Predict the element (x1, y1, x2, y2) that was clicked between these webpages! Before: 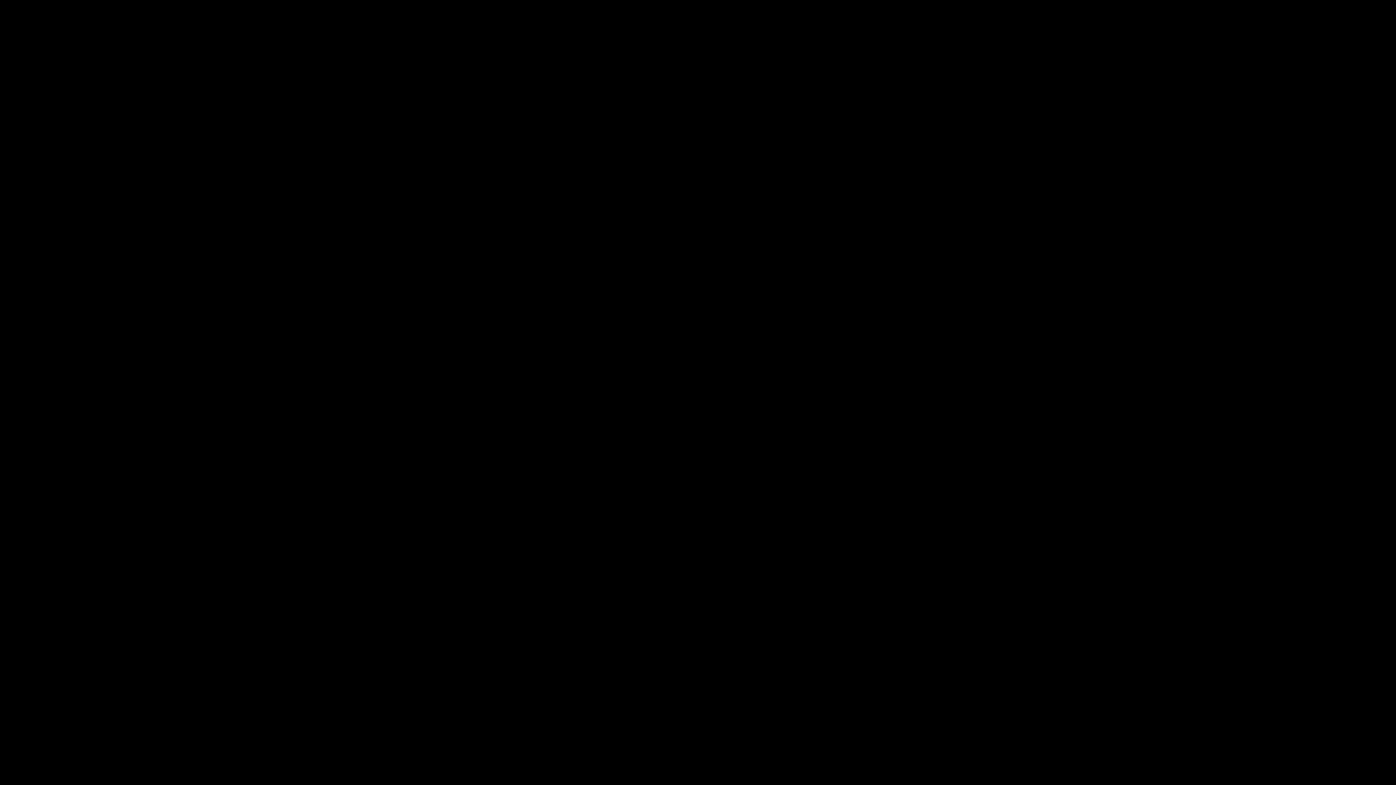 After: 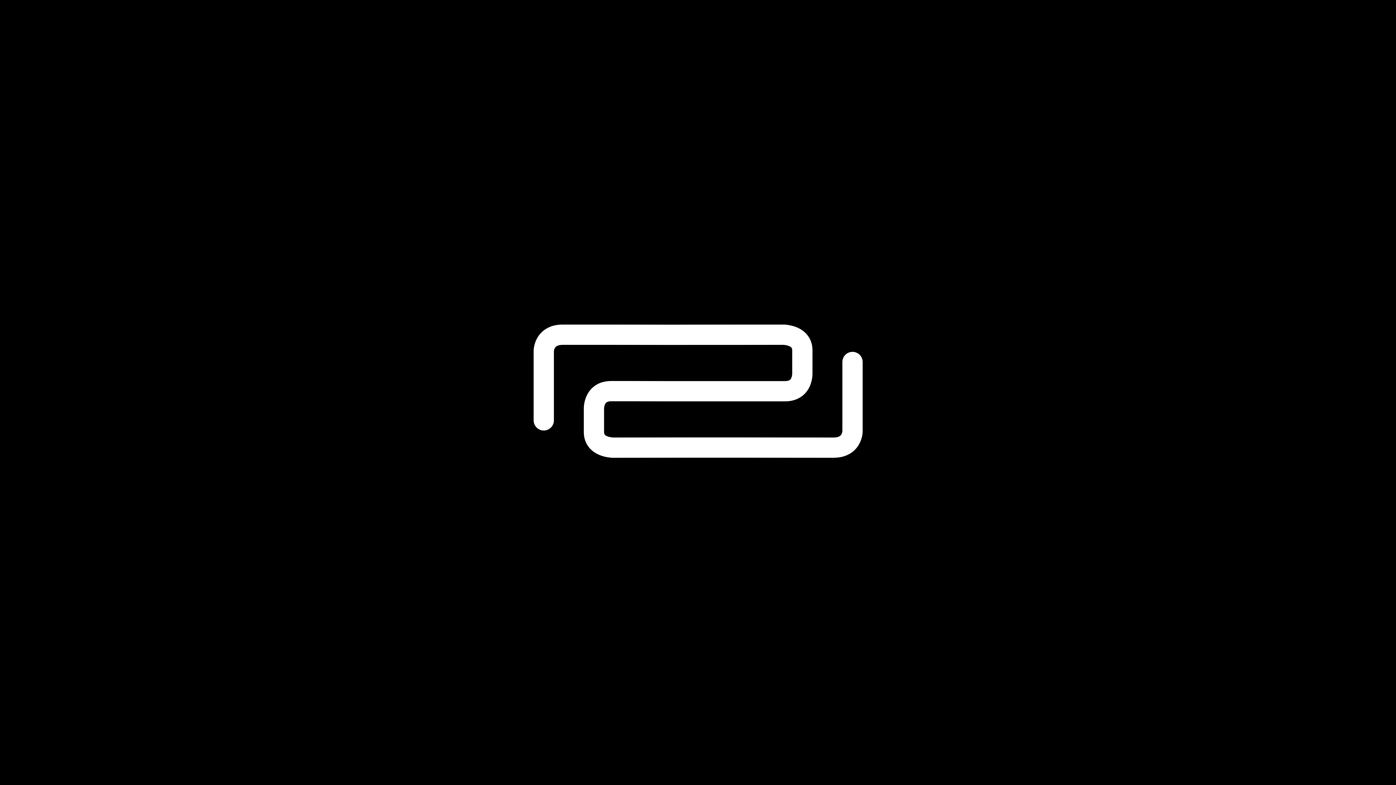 Action: bbox: (436, 36, 560, 64)